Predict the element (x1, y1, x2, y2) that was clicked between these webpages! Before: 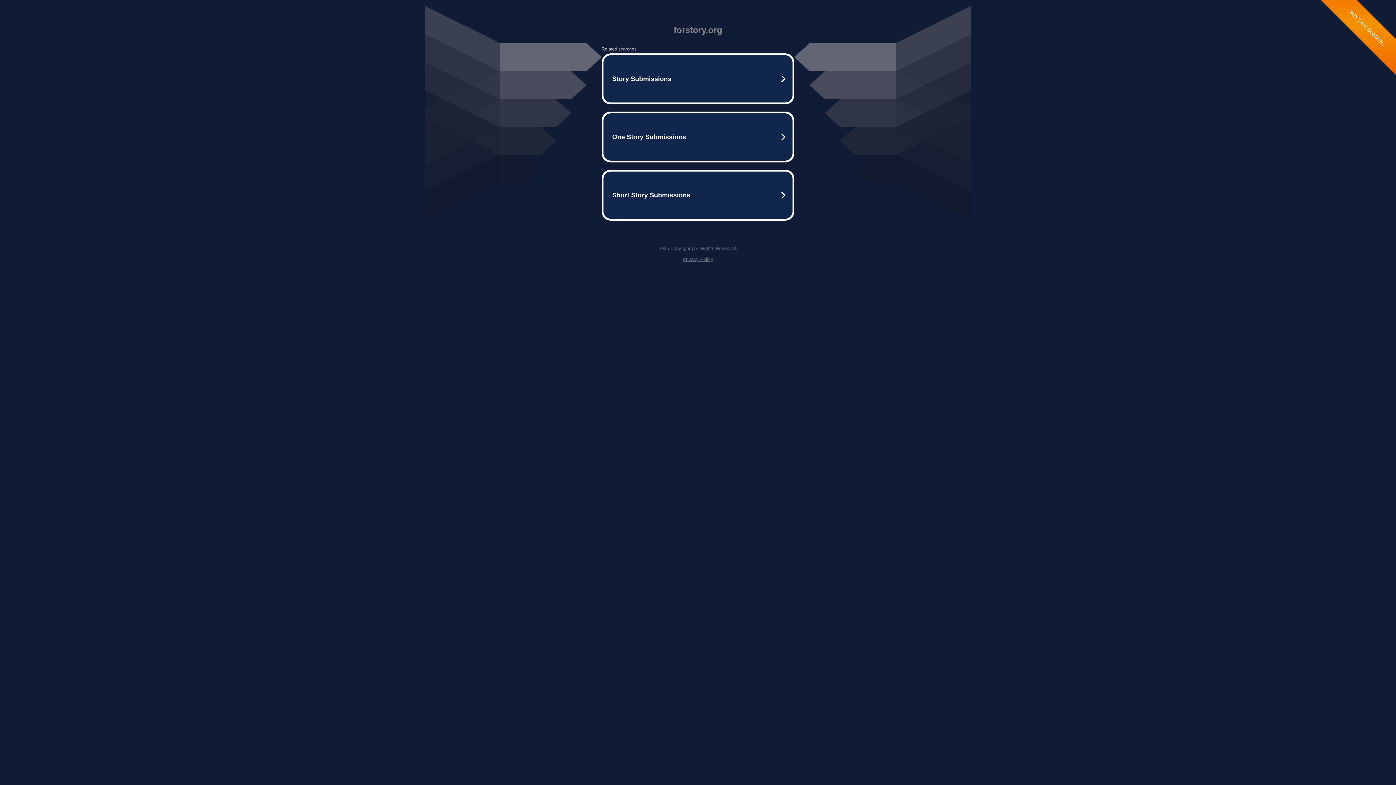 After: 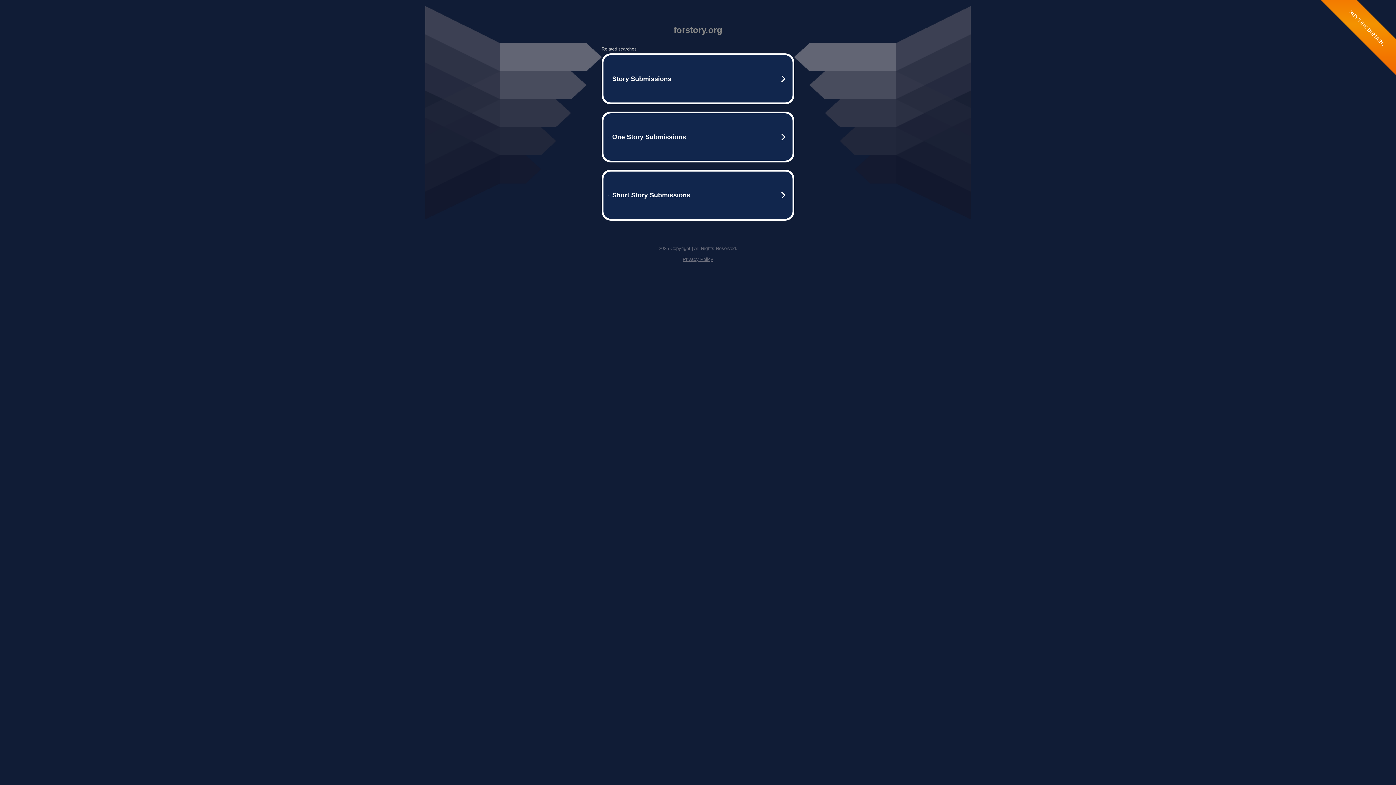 Action: bbox: (682, 256, 713, 262) label: Privacy Policy